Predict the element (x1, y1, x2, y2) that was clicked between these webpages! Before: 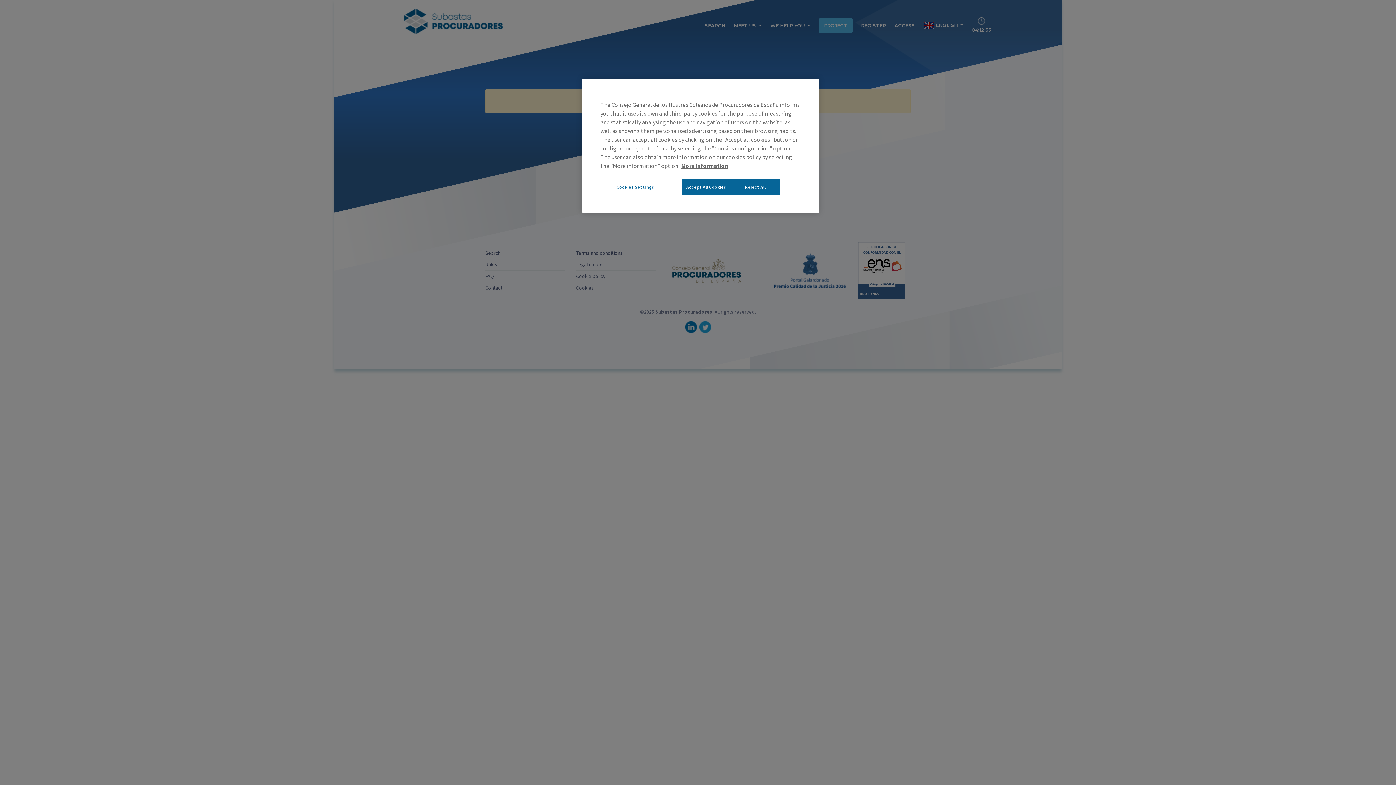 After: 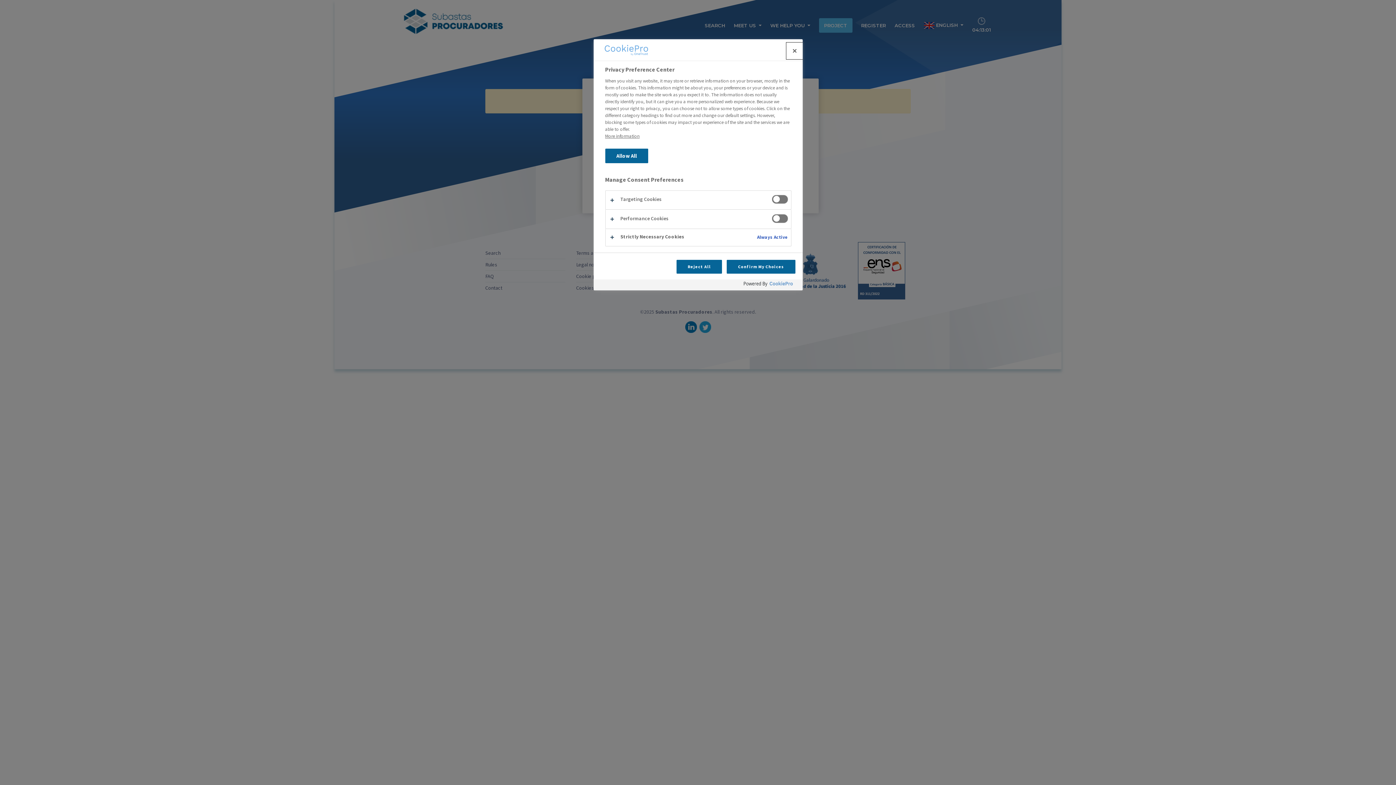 Action: bbox: (616, 179, 665, 194) label: Cookies Settings